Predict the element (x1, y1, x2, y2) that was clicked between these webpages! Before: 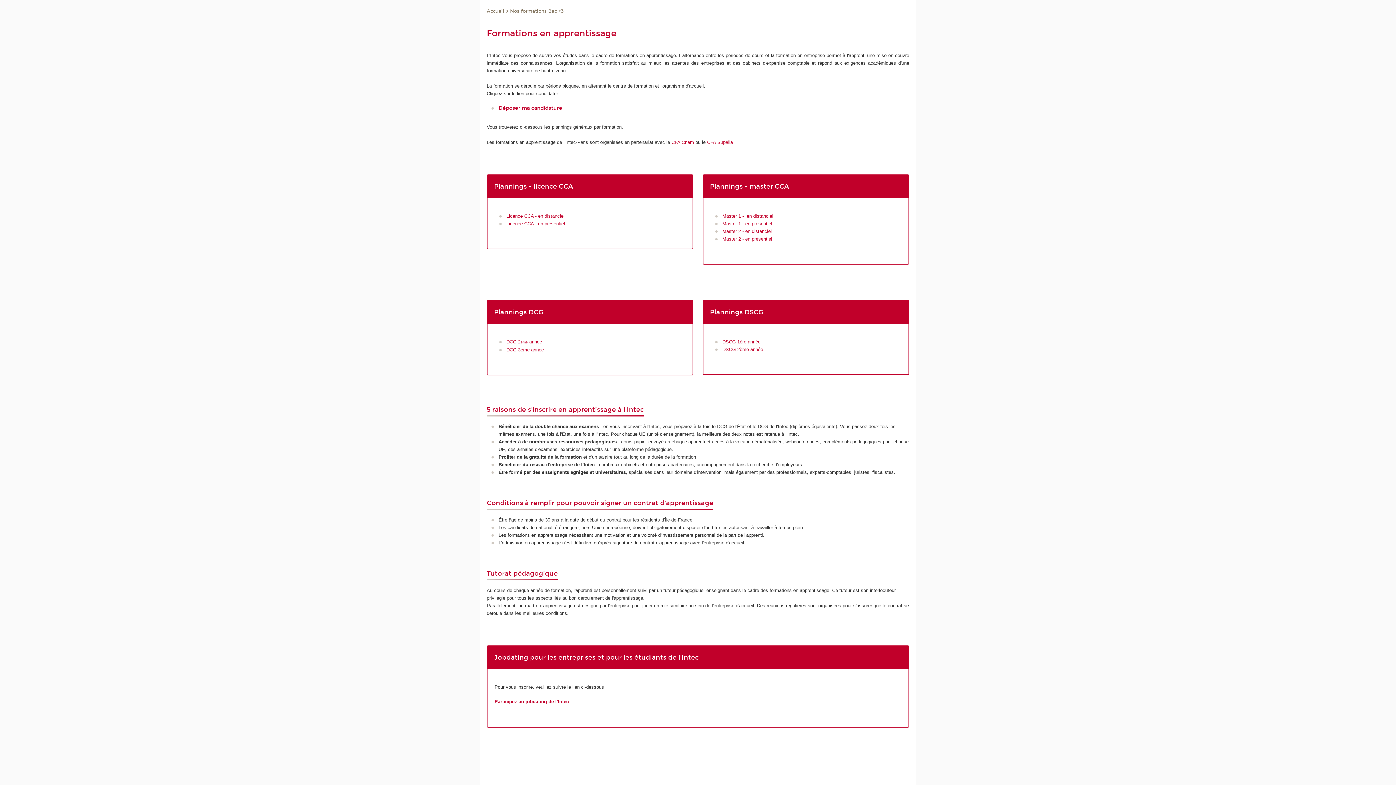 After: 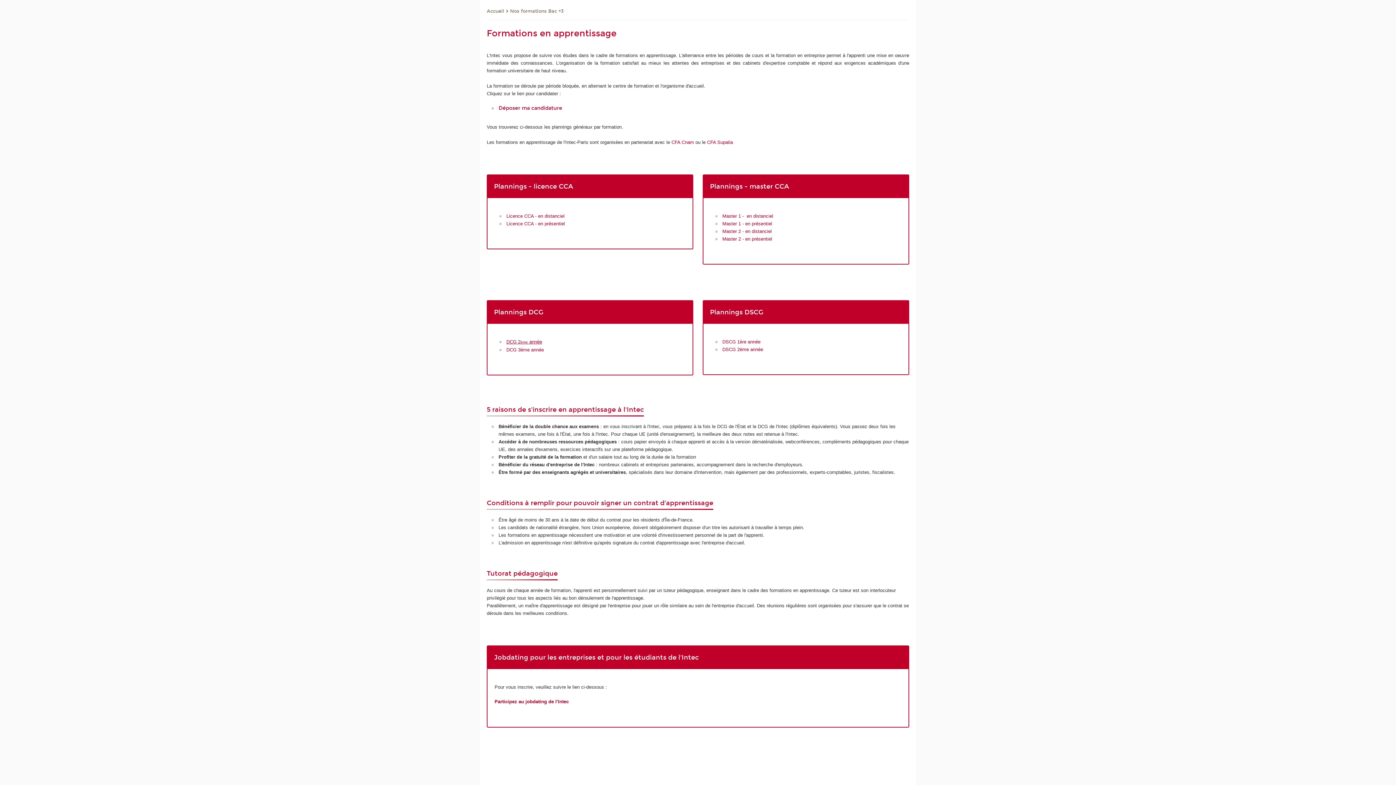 Action: label: DCG 2ème année bbox: (506, 339, 542, 344)